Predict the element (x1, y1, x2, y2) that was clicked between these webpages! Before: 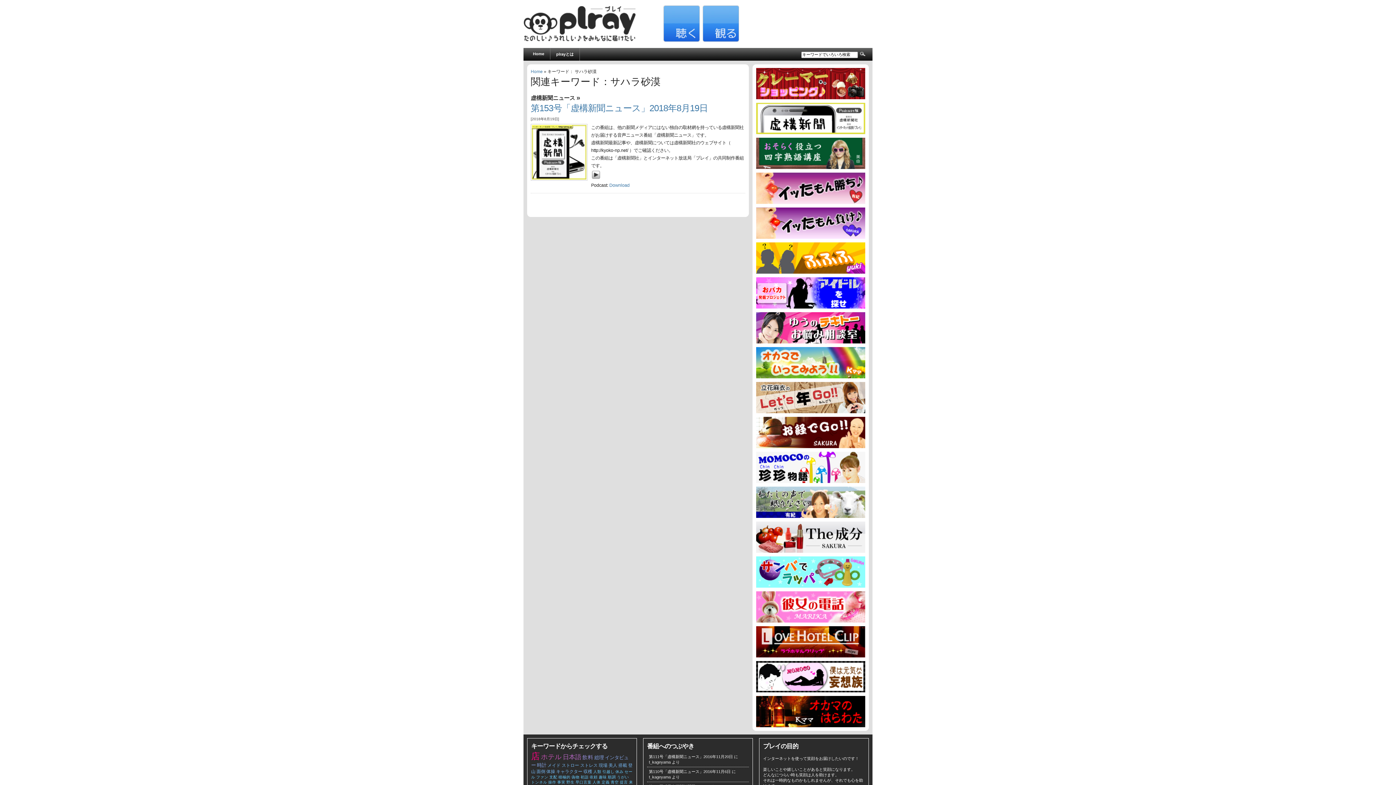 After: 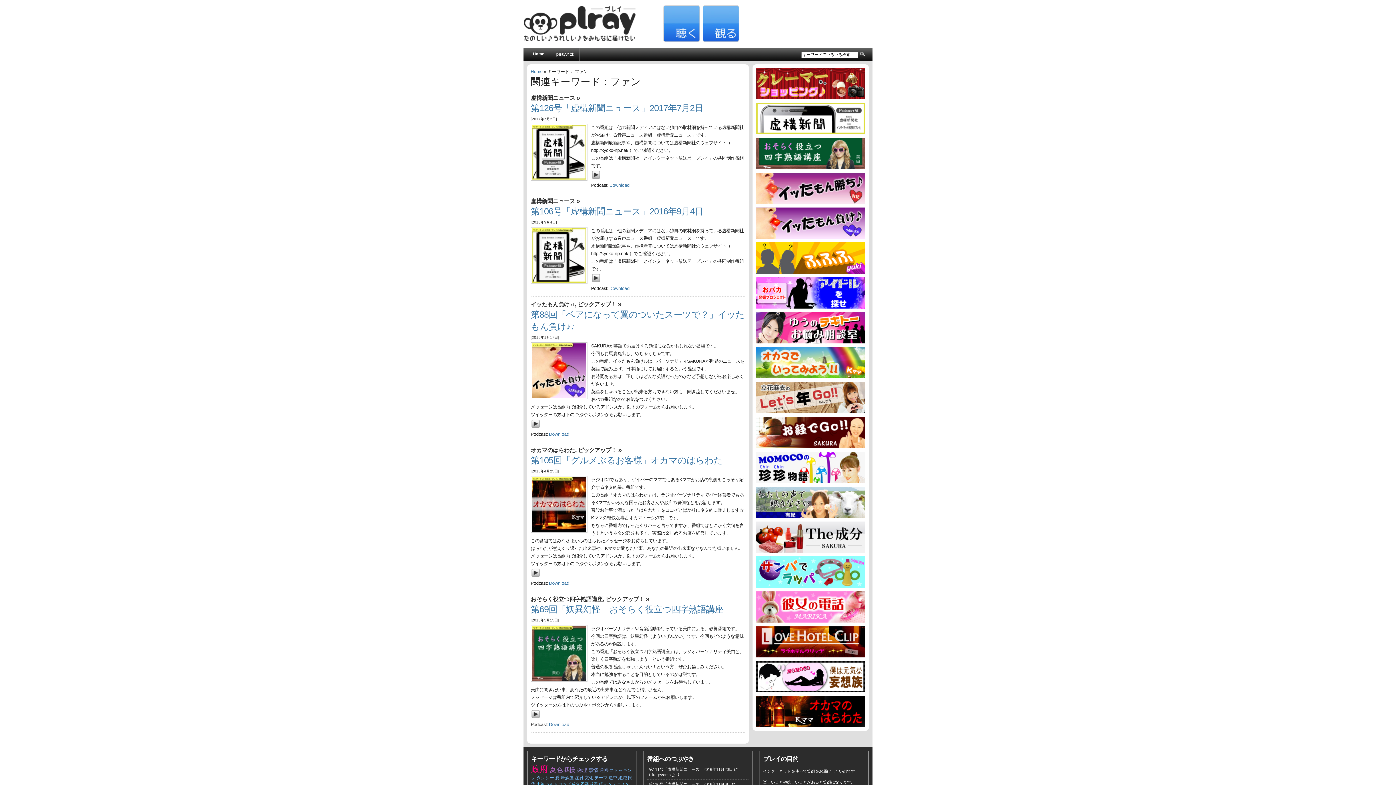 Action: bbox: (536, 775, 548, 779) label: ファン